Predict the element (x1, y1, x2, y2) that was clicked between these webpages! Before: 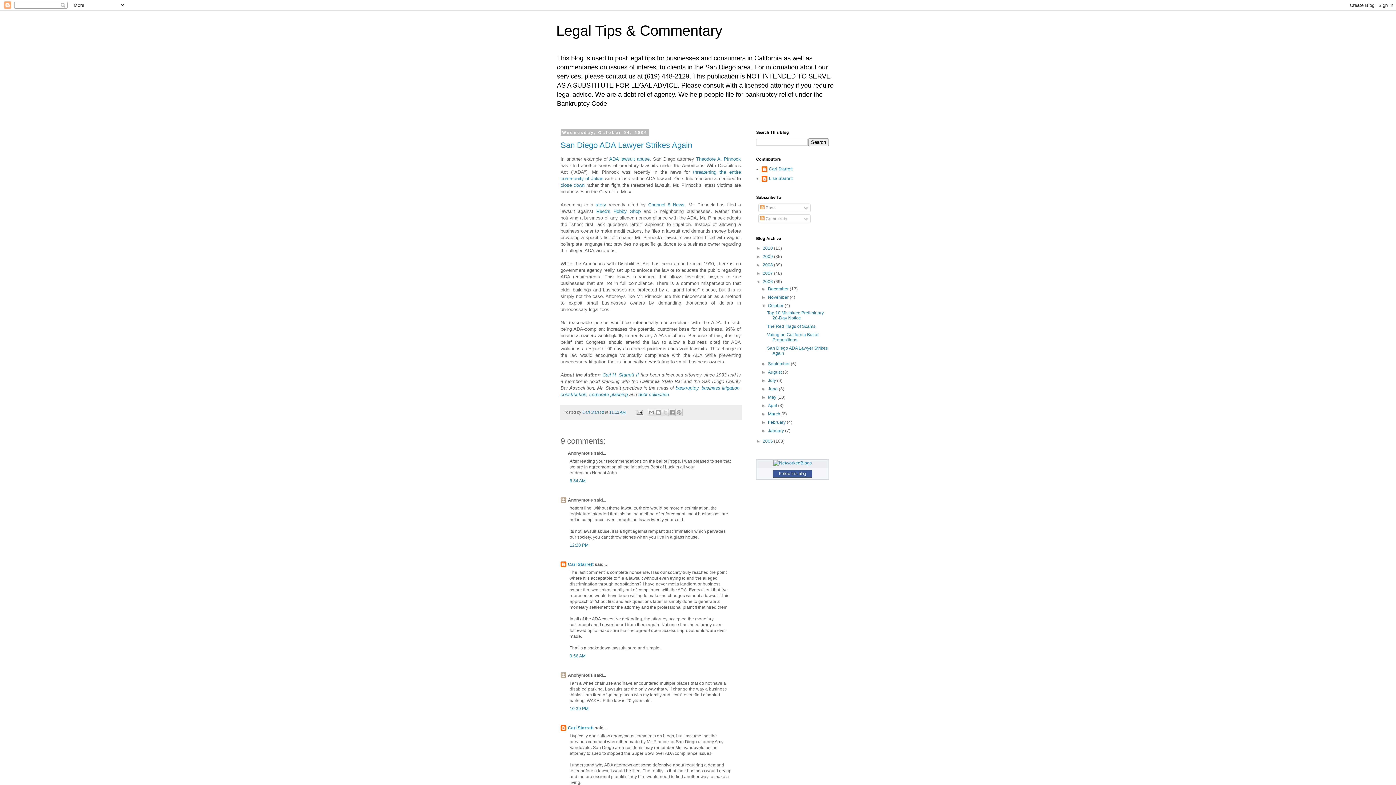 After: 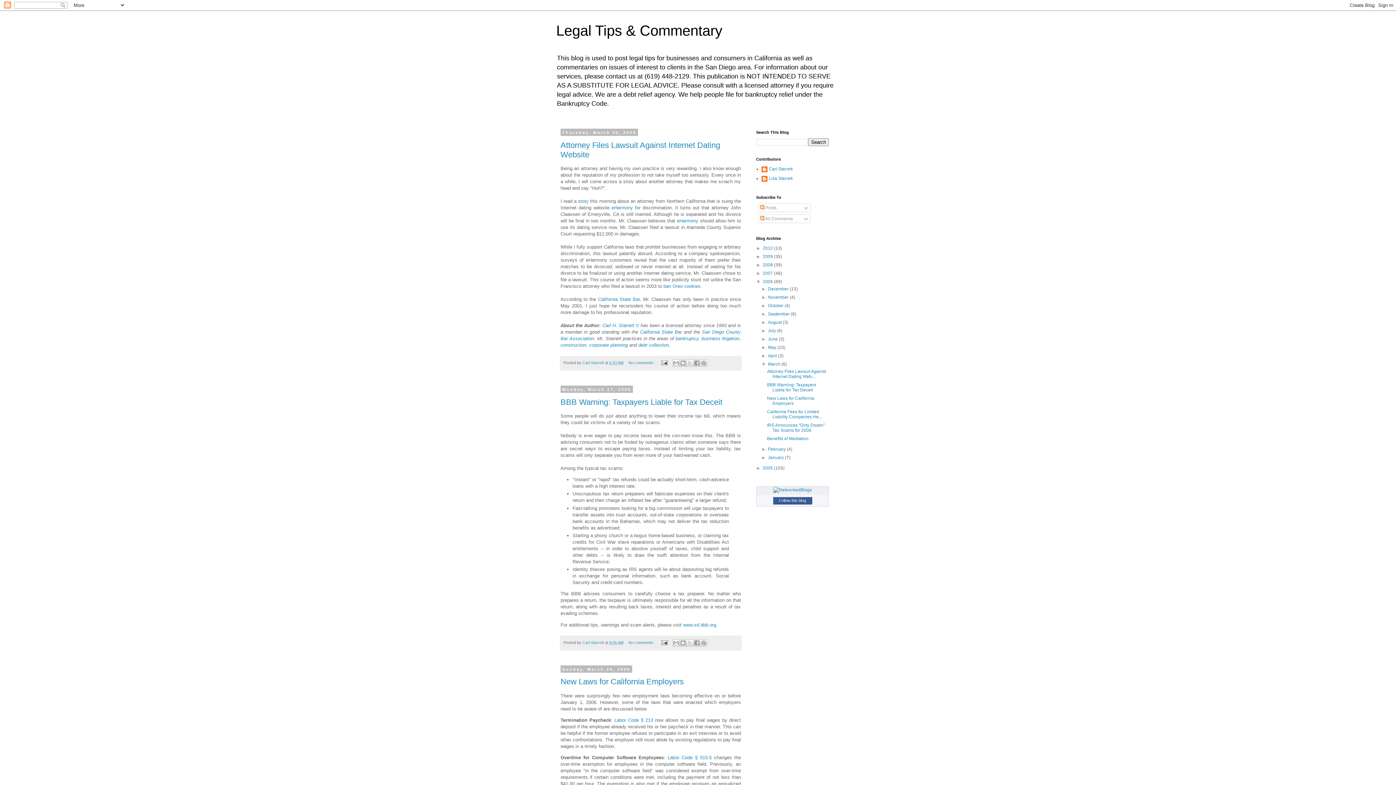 Action: label: March  bbox: (768, 411, 781, 416)